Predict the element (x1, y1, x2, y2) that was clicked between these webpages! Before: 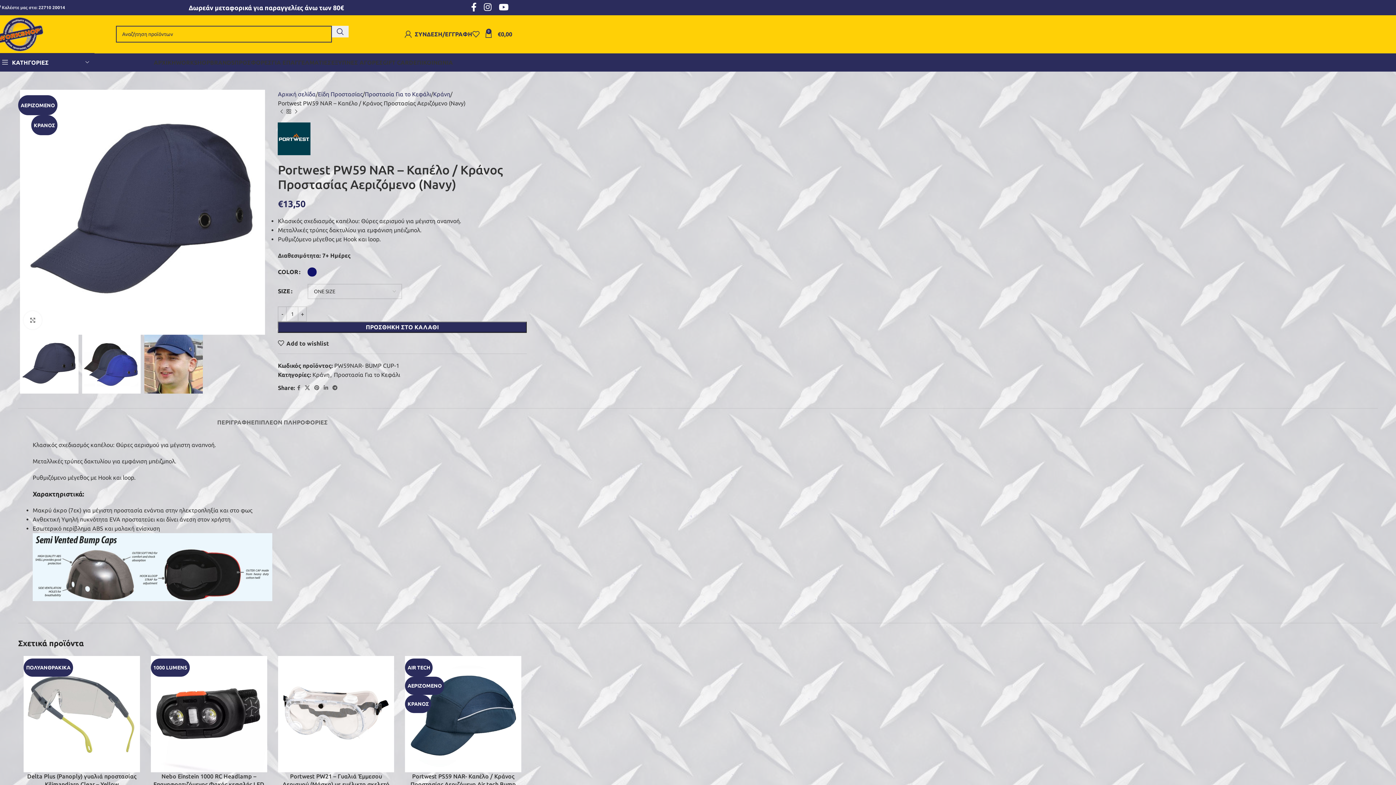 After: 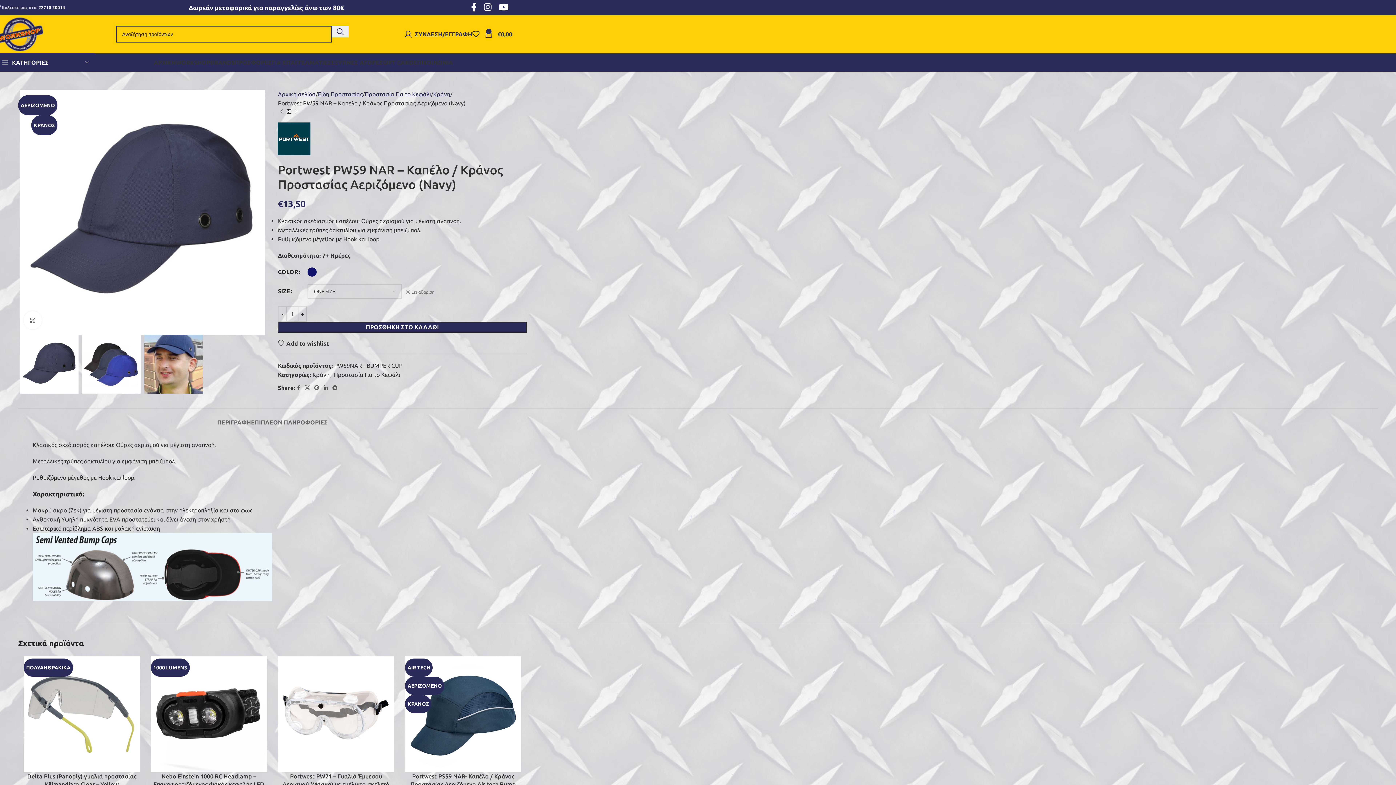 Action: bbox: (38, 5, 65, 9) label: 22710 20014